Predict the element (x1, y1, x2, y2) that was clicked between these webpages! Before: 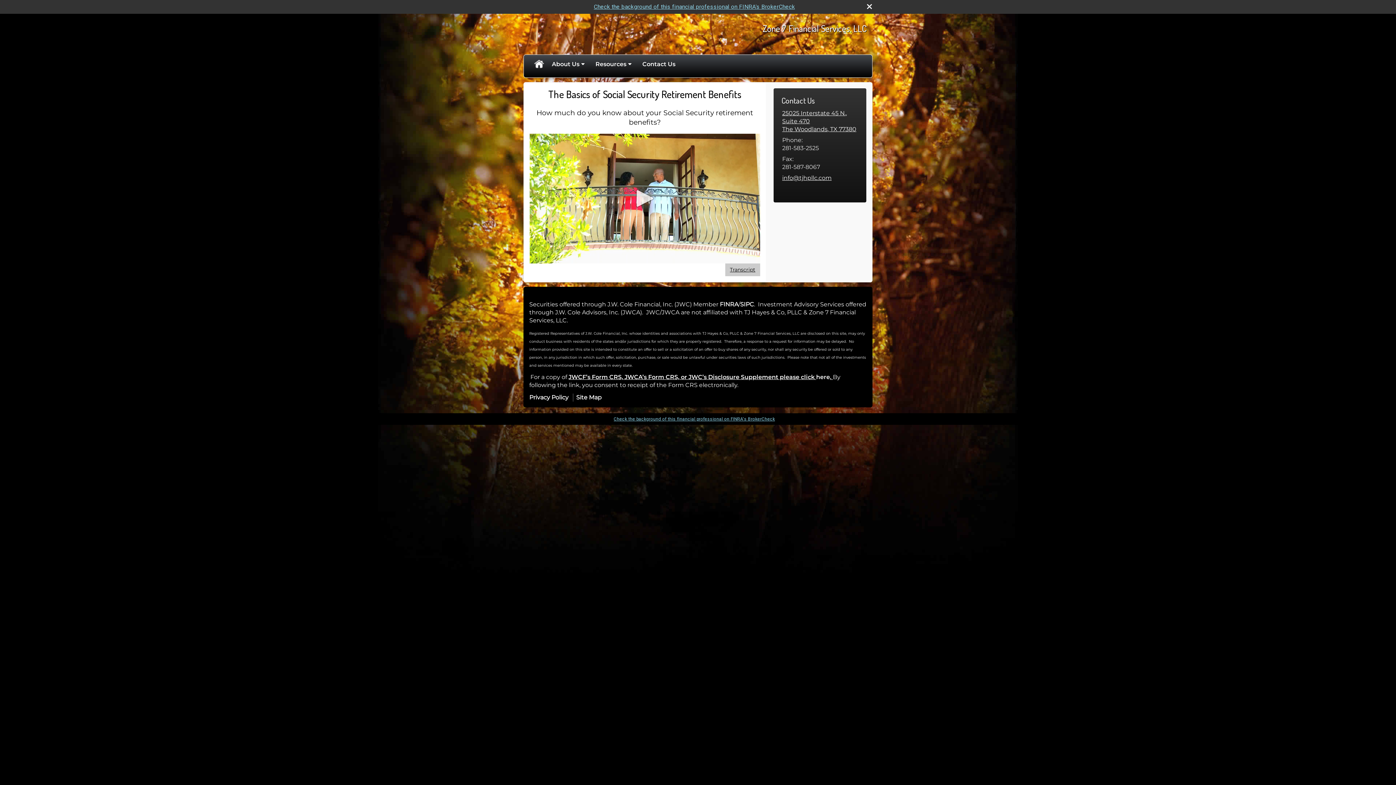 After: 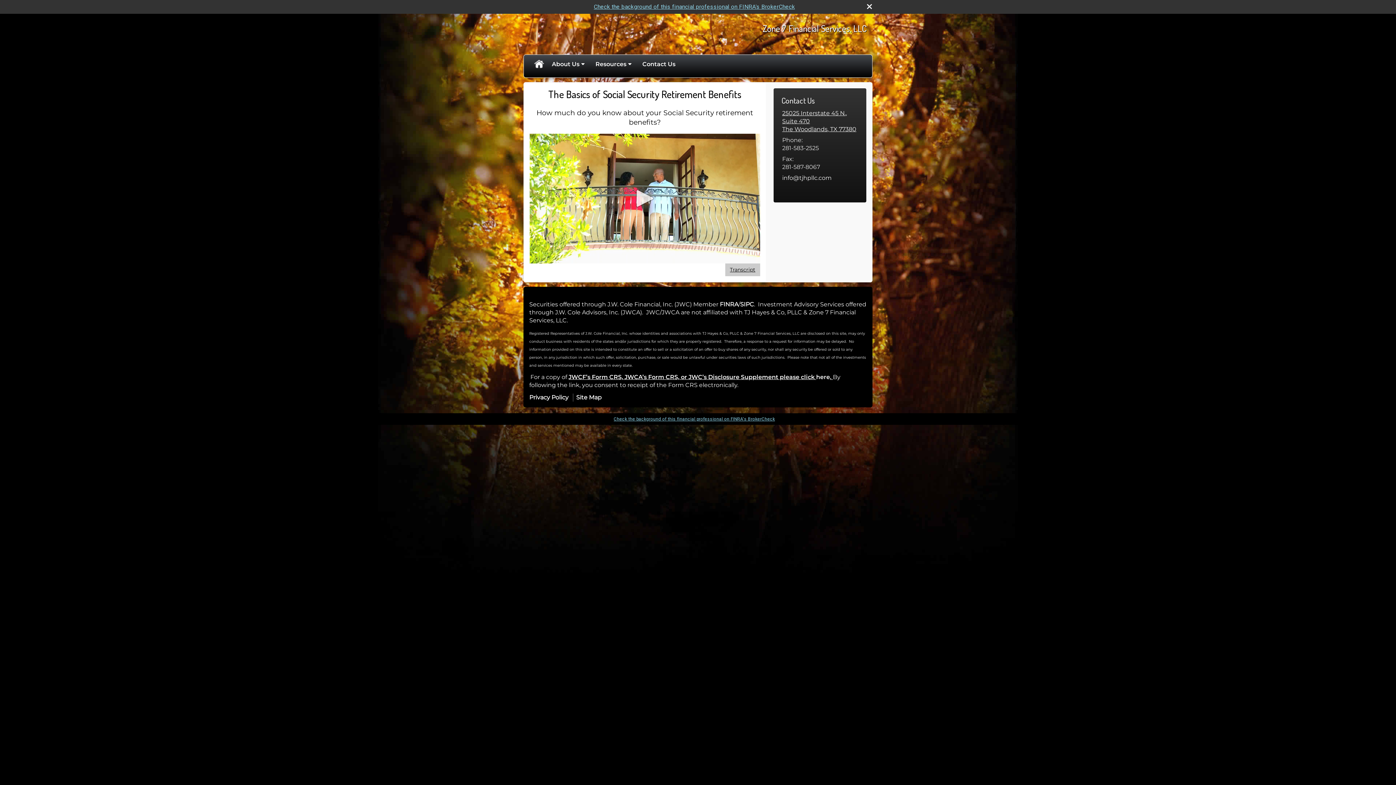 Action: label: info@tjhpllc.com bbox: (782, 174, 857, 182)